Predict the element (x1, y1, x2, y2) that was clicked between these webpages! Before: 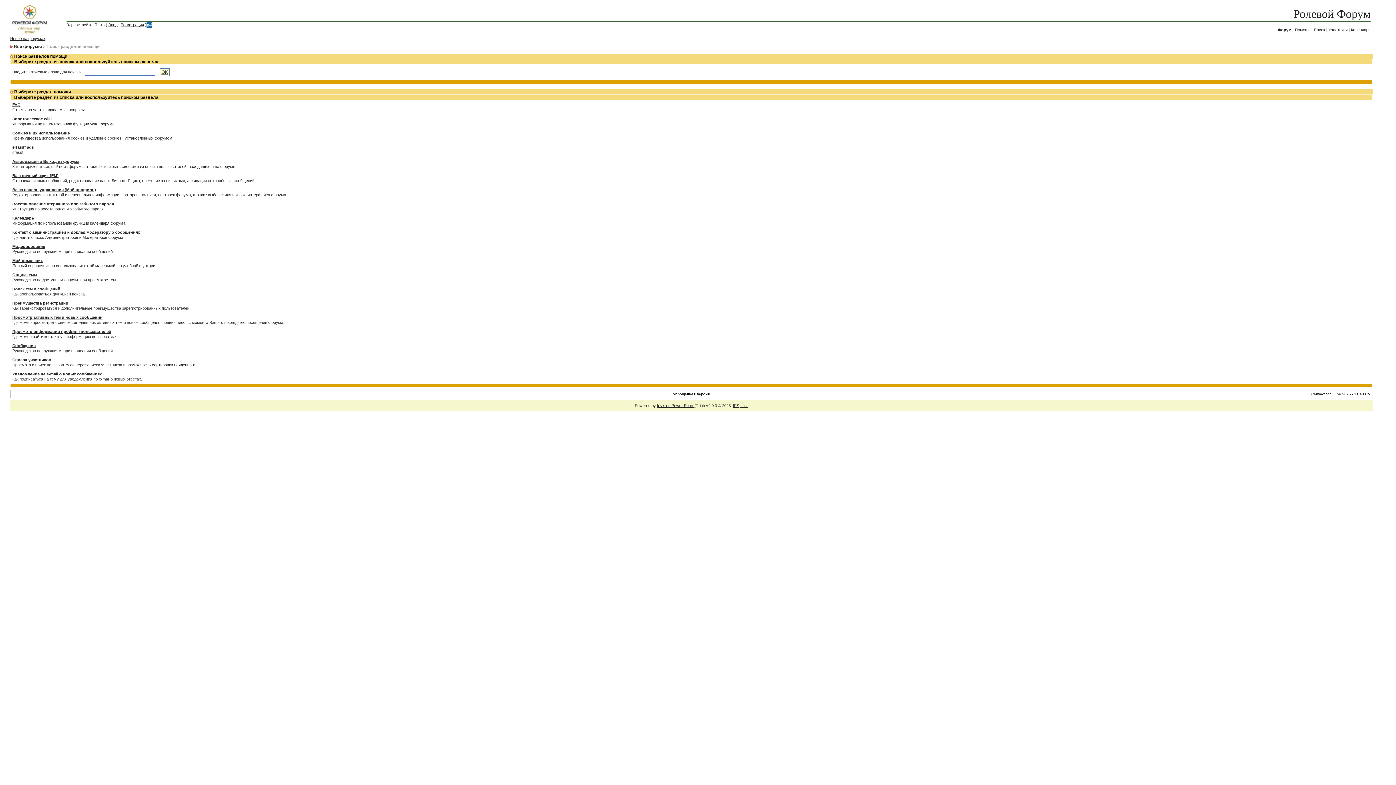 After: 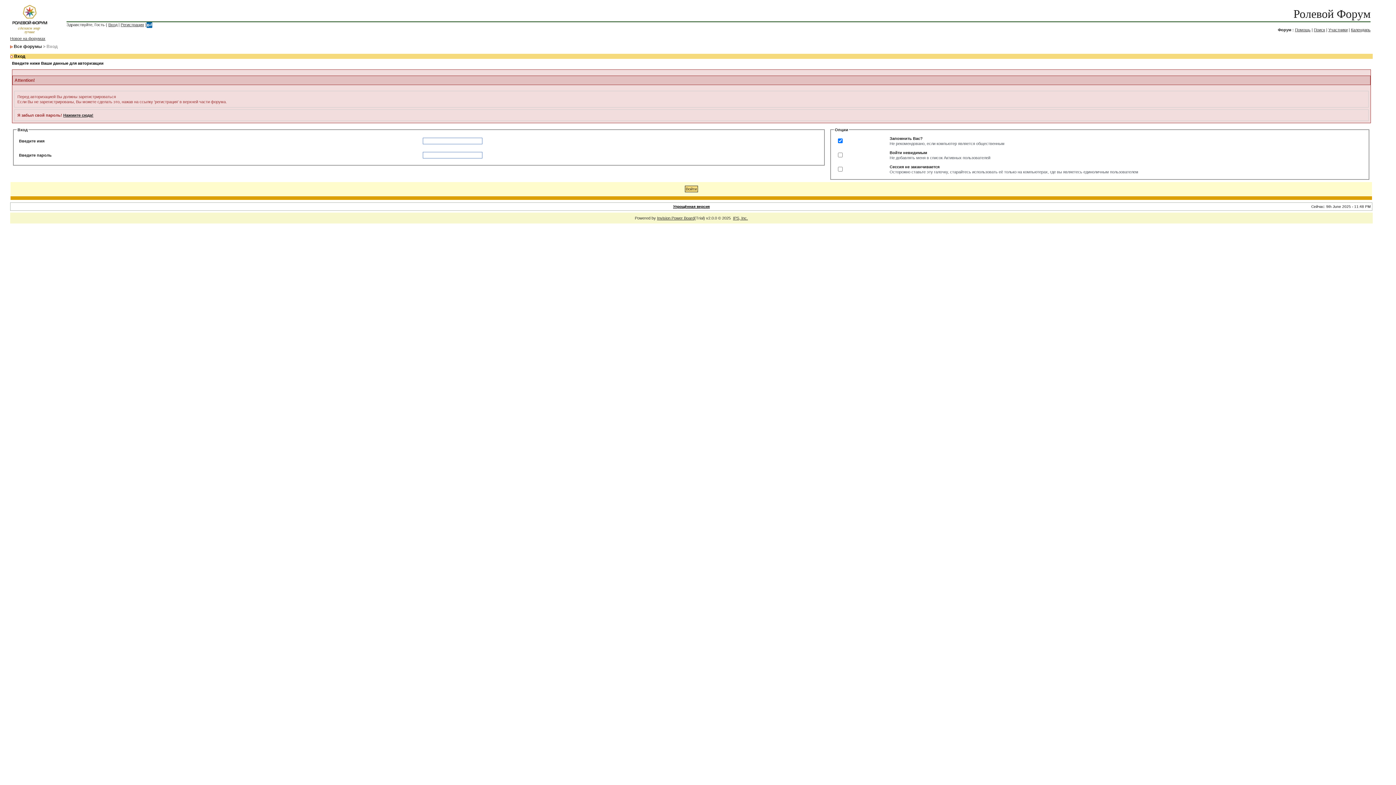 Action: label: Вход bbox: (108, 22, 117, 26)